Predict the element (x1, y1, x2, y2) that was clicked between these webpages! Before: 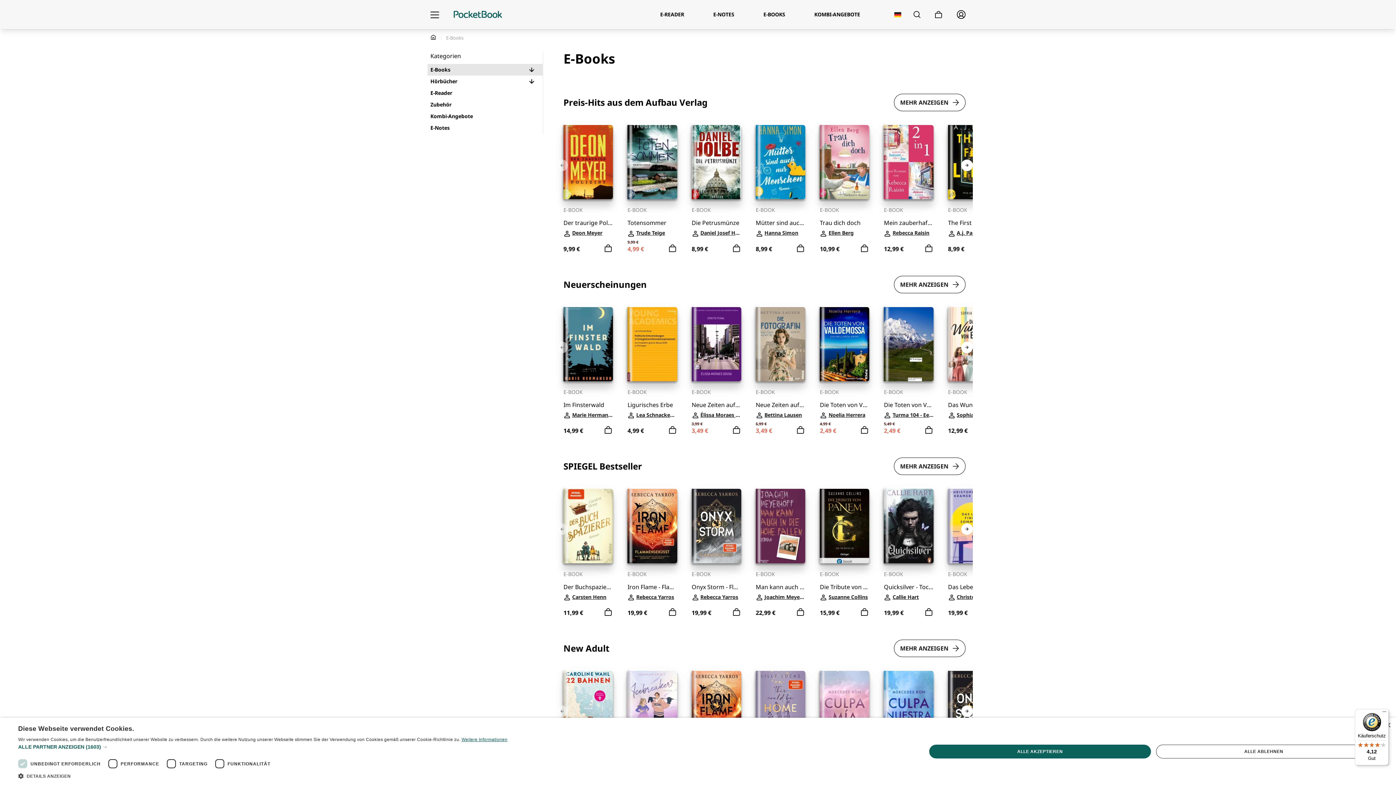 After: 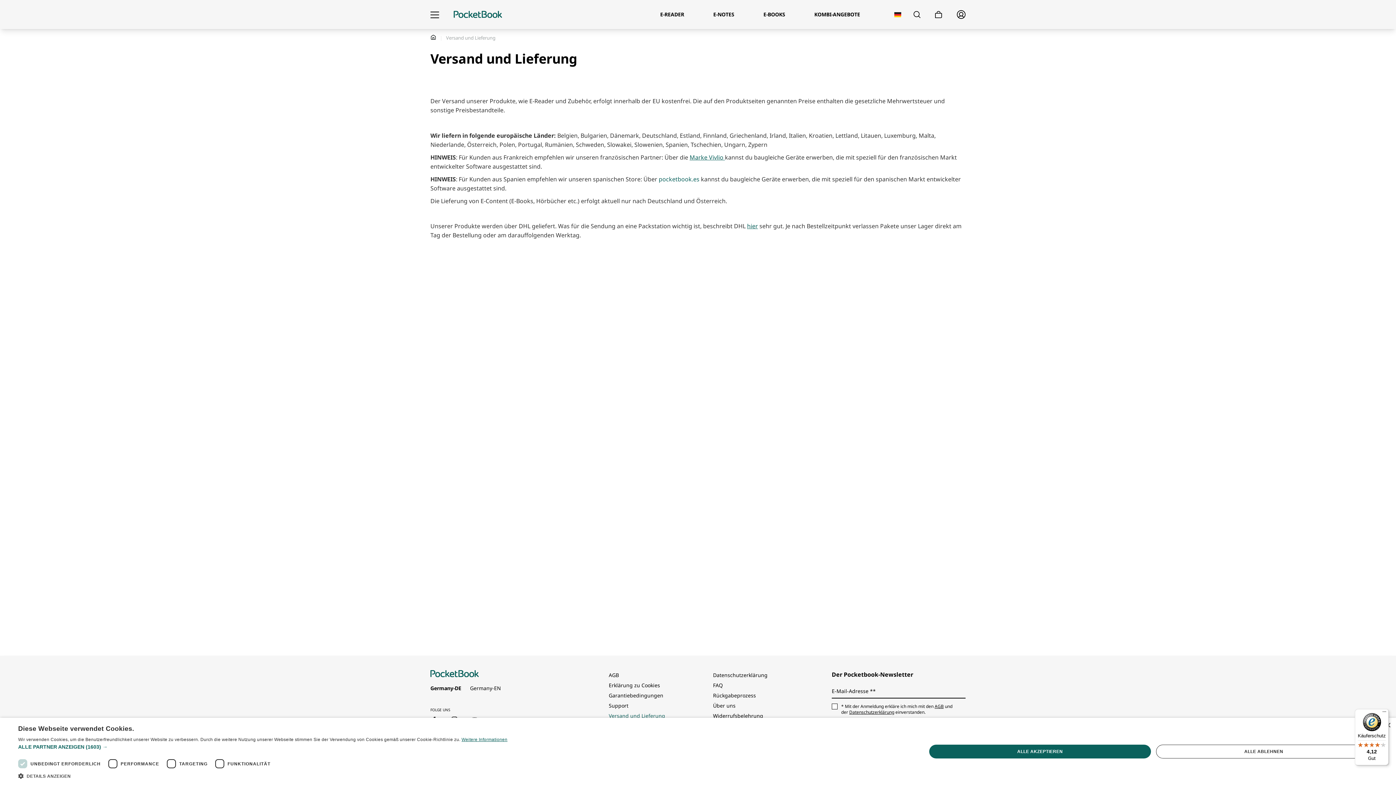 Action: bbox: (608, 711, 713, 721) label: Versand und Lieferung